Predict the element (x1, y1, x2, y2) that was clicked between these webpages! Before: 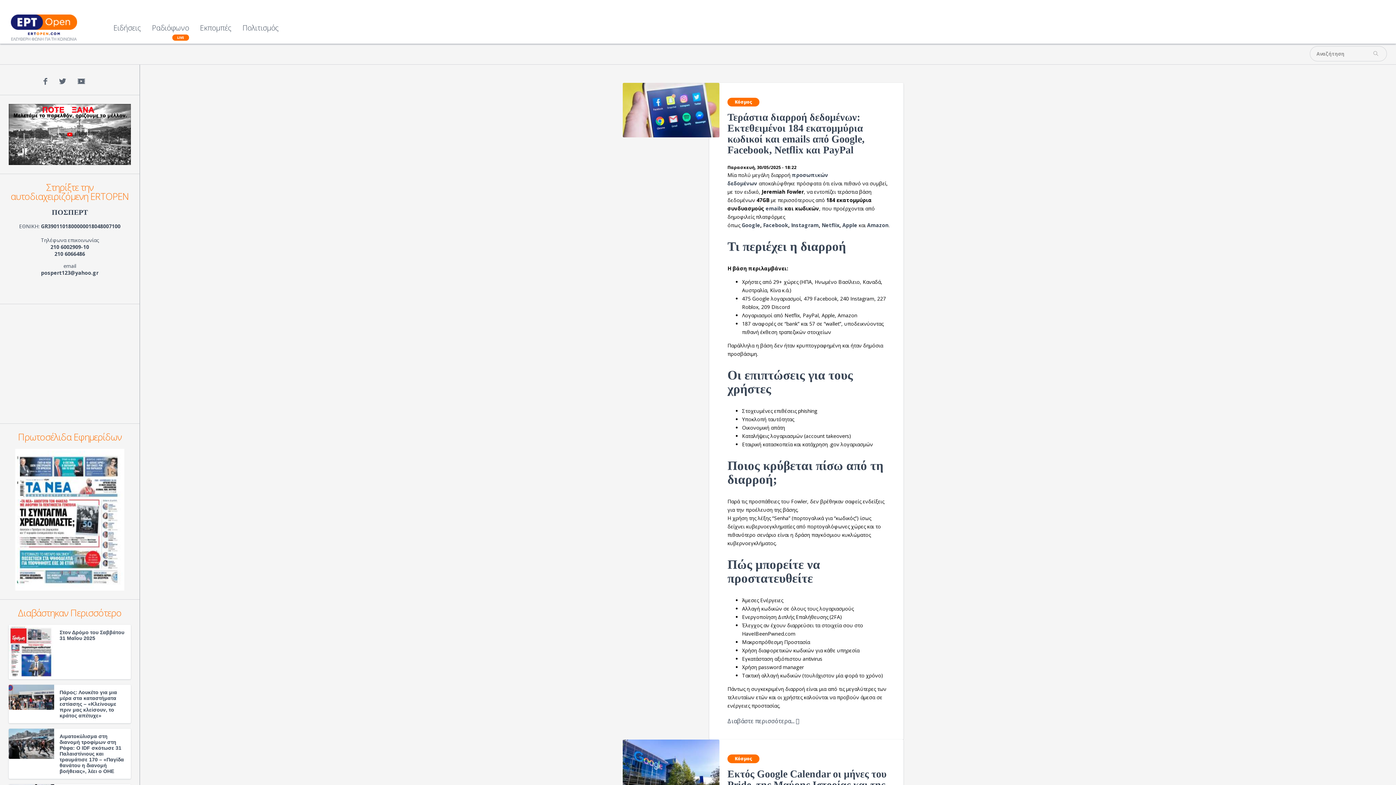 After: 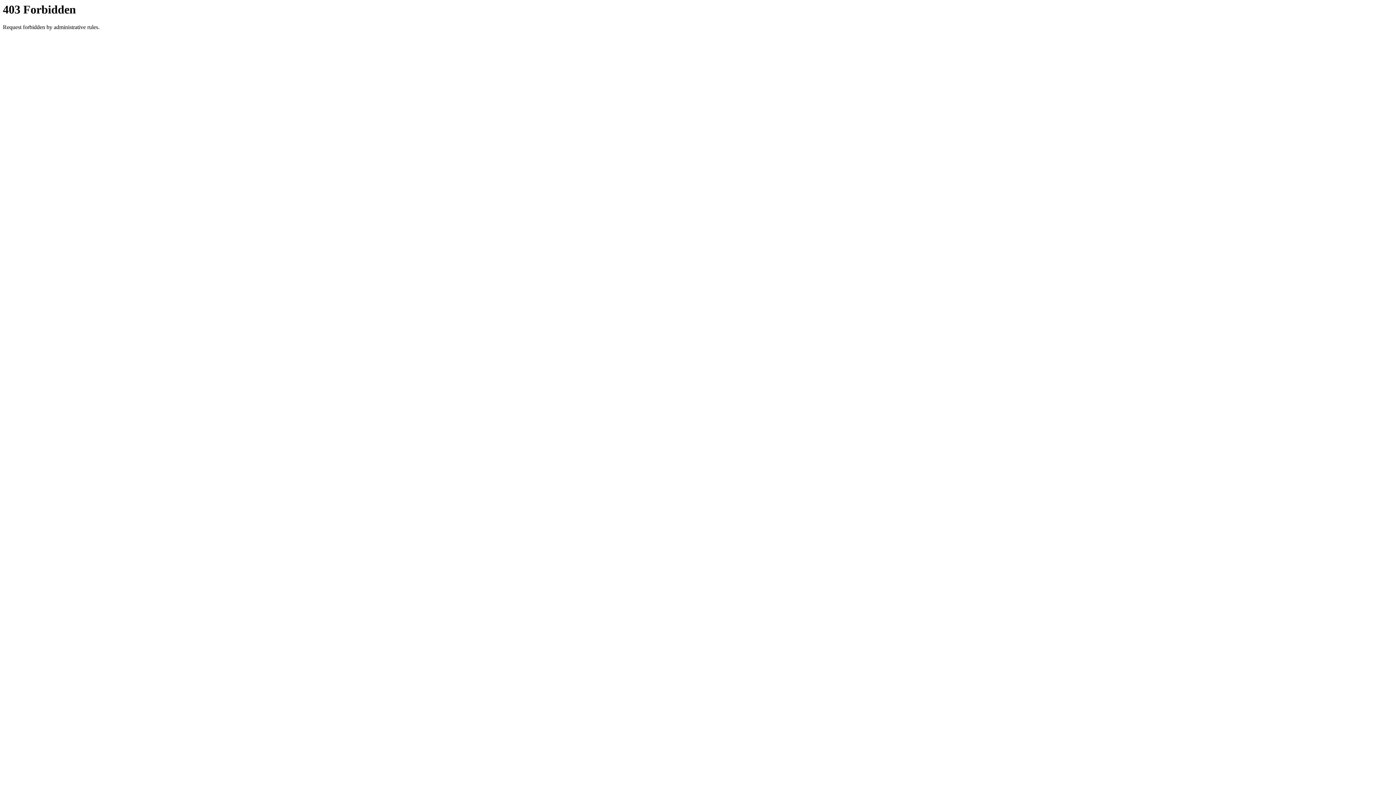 Action: bbox: (842, 221, 857, 228) label: Apple